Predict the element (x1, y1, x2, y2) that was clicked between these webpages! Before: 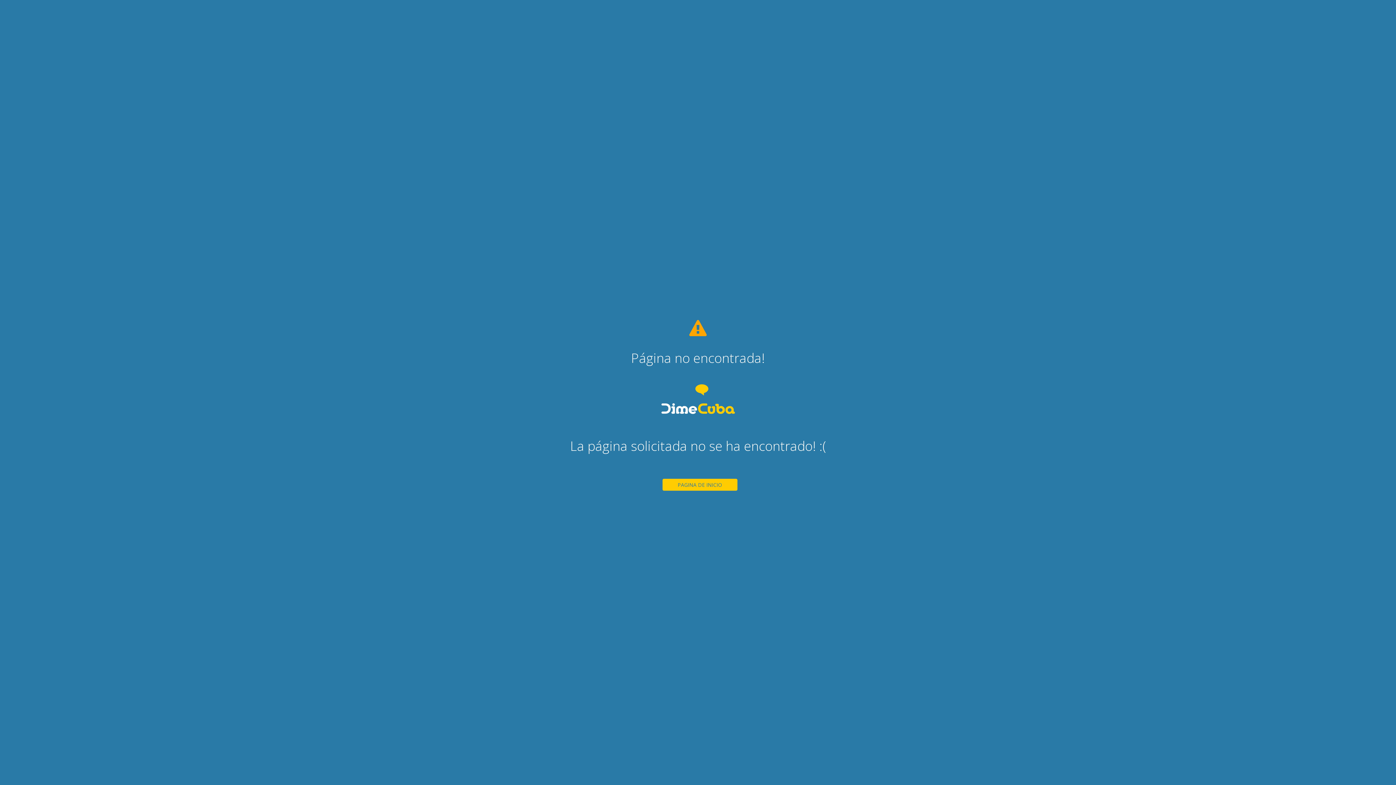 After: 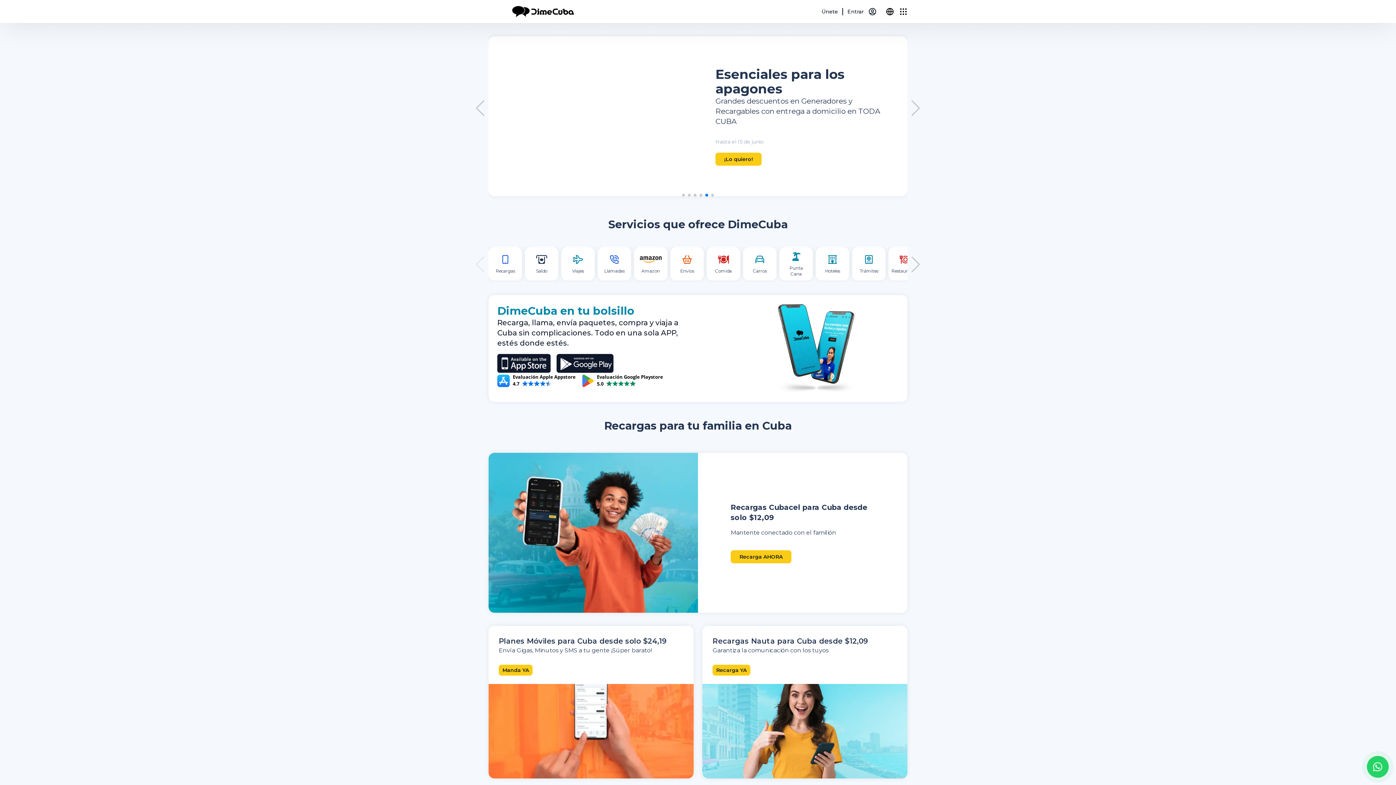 Action: bbox: (662, 479, 737, 491) label: PAGINA DE INICIO